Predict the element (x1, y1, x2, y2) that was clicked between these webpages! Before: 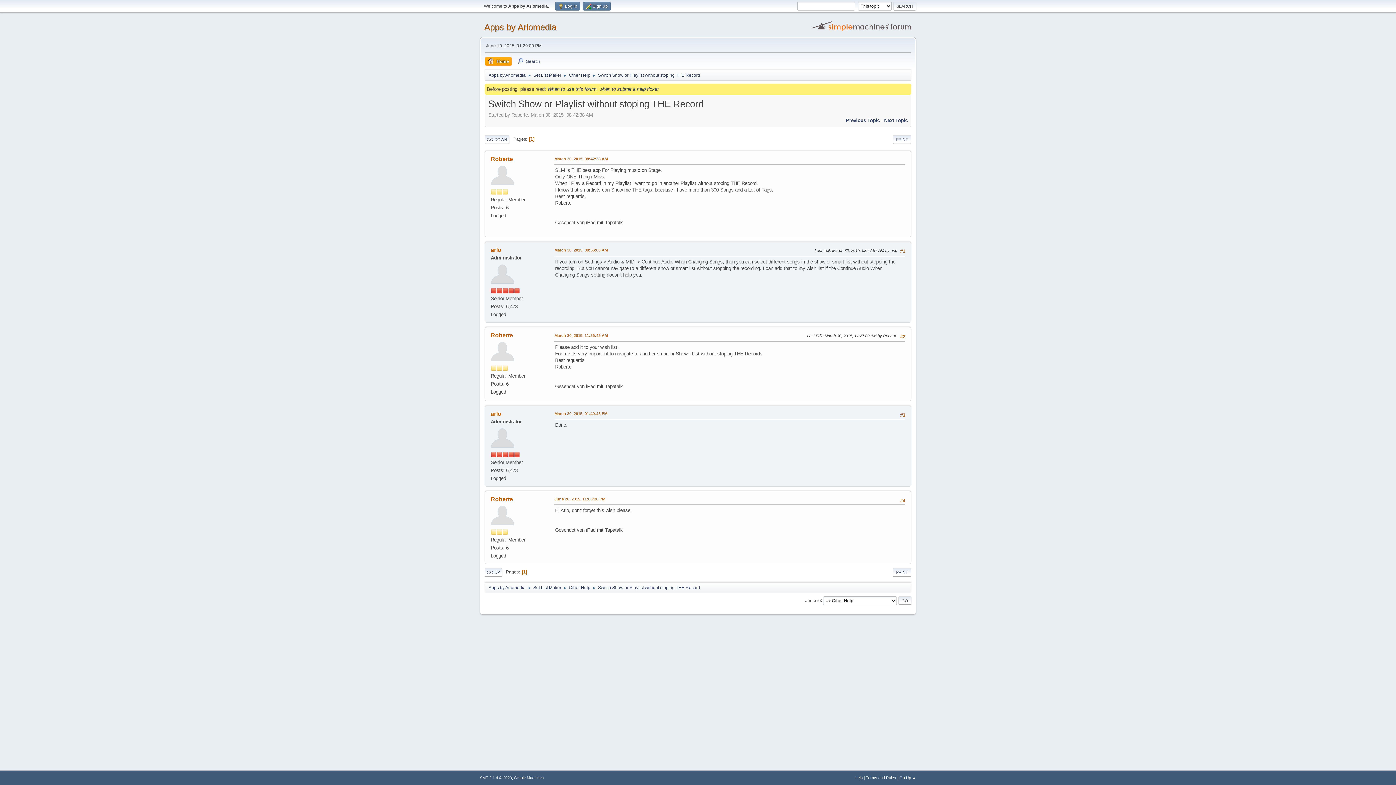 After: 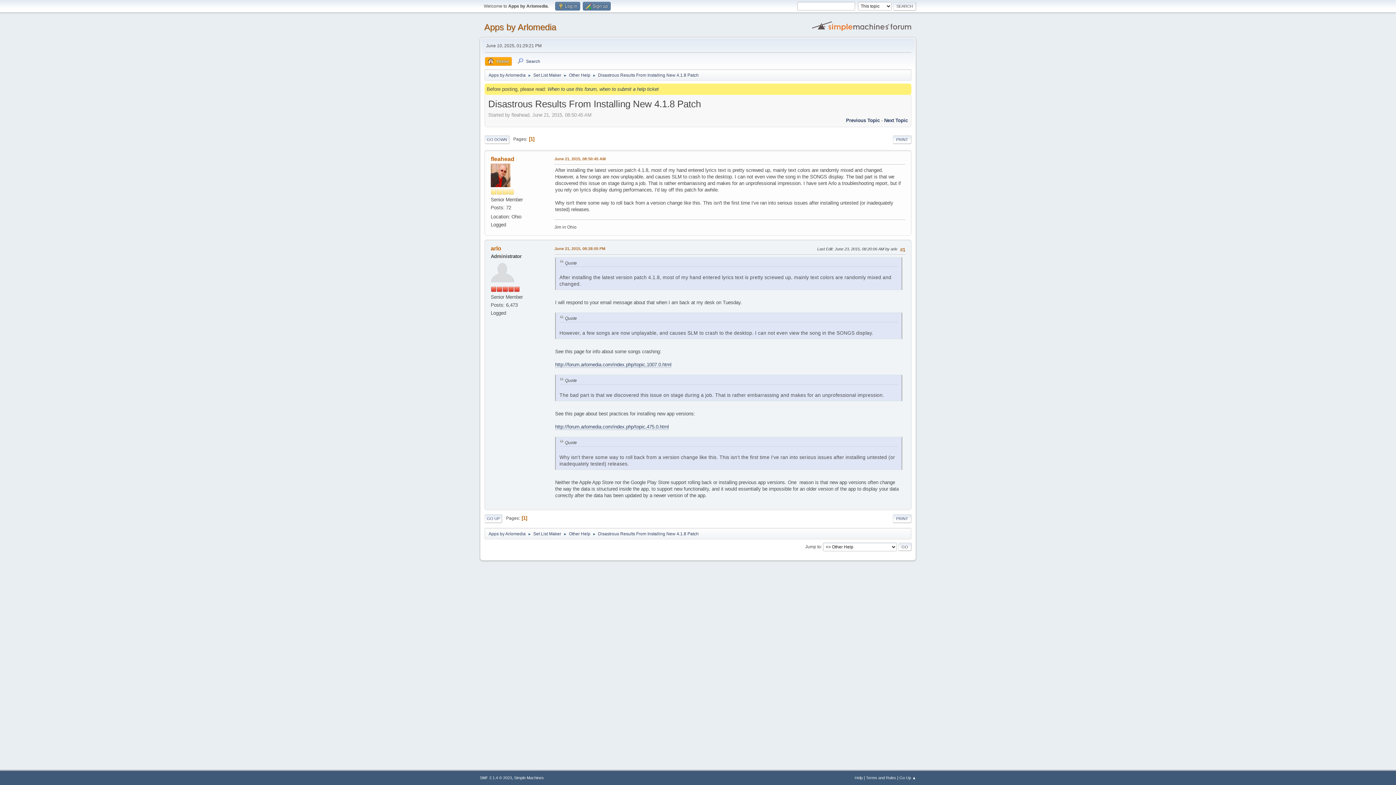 Action: label: Next Topic bbox: (884, 117, 908, 123)